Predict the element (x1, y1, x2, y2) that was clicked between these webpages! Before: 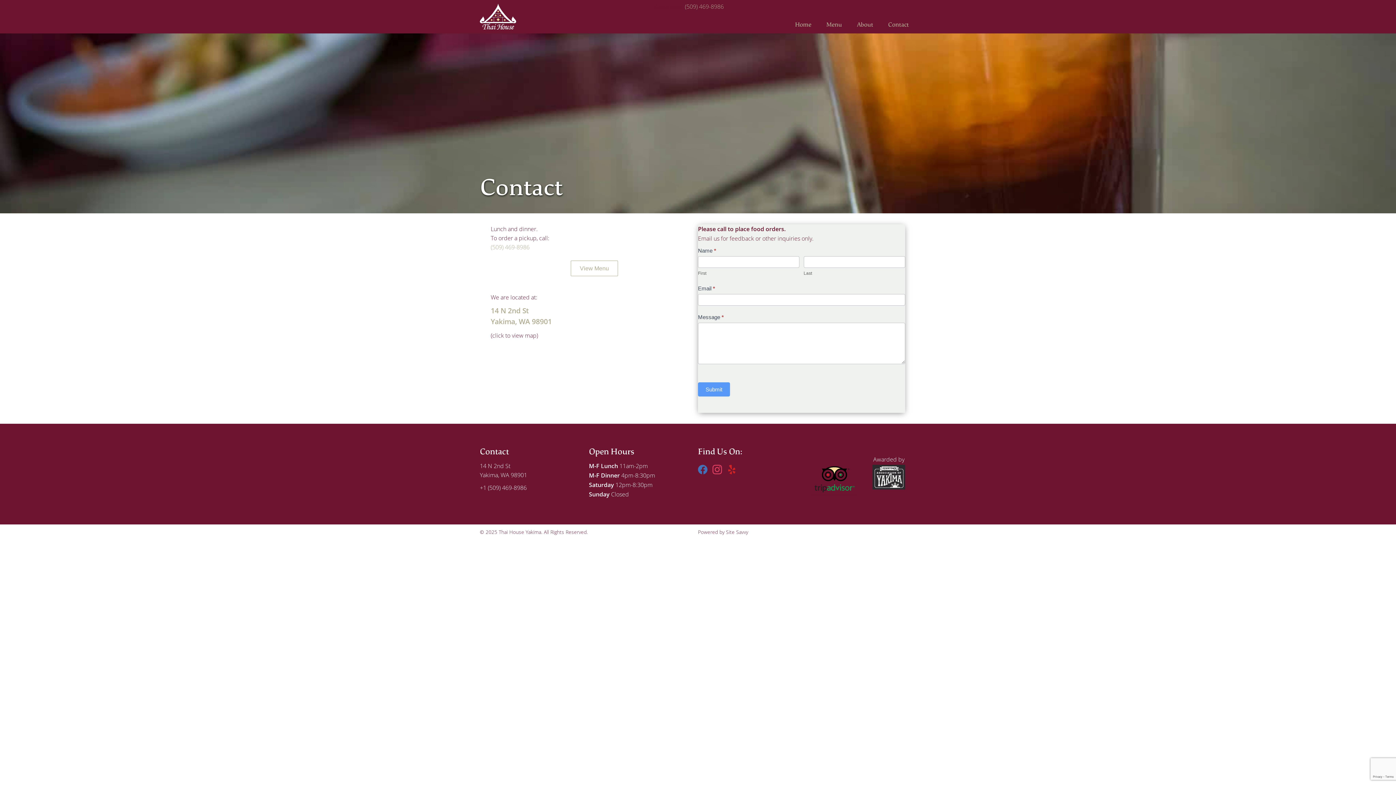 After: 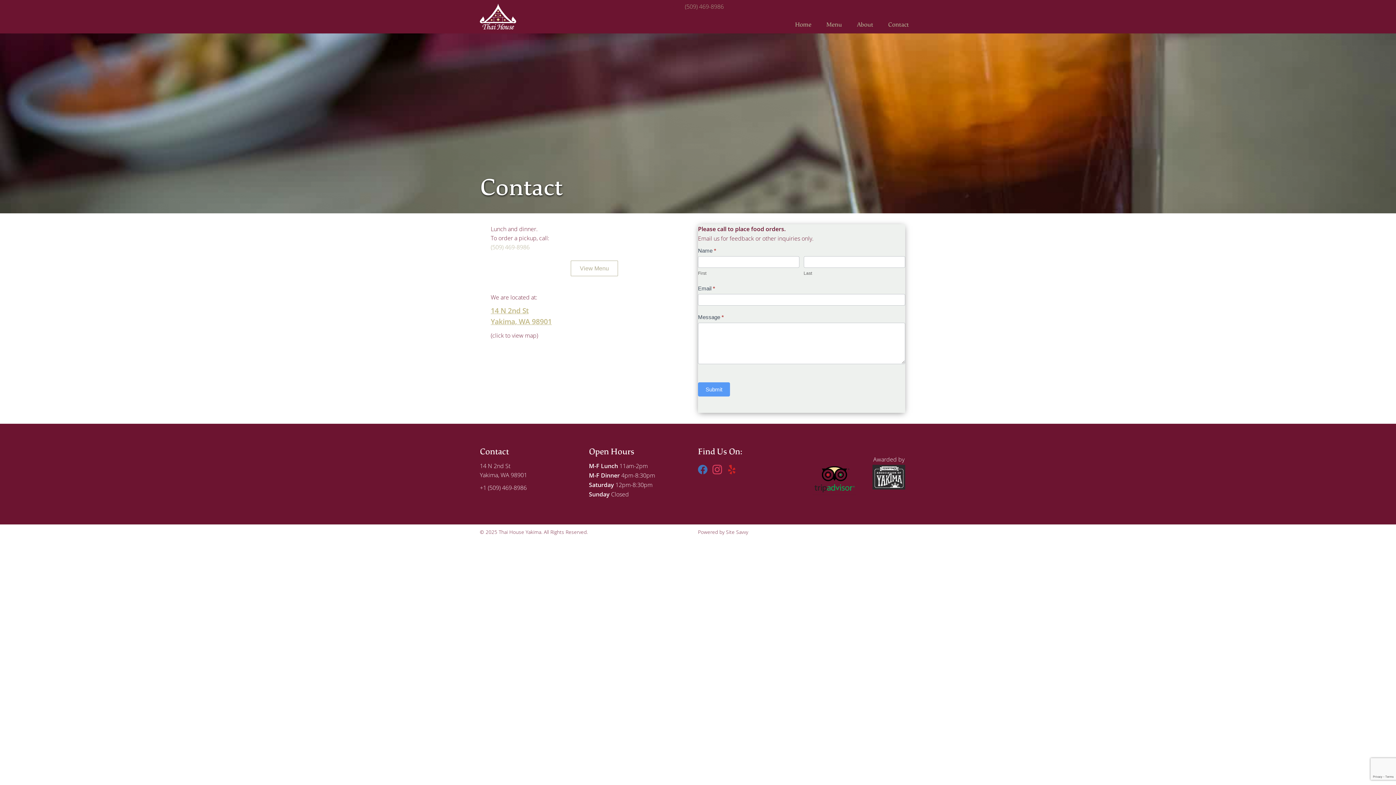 Action: label: 14 N 2nd St
Yakima, WA 98901 bbox: (490, 307, 552, 326)